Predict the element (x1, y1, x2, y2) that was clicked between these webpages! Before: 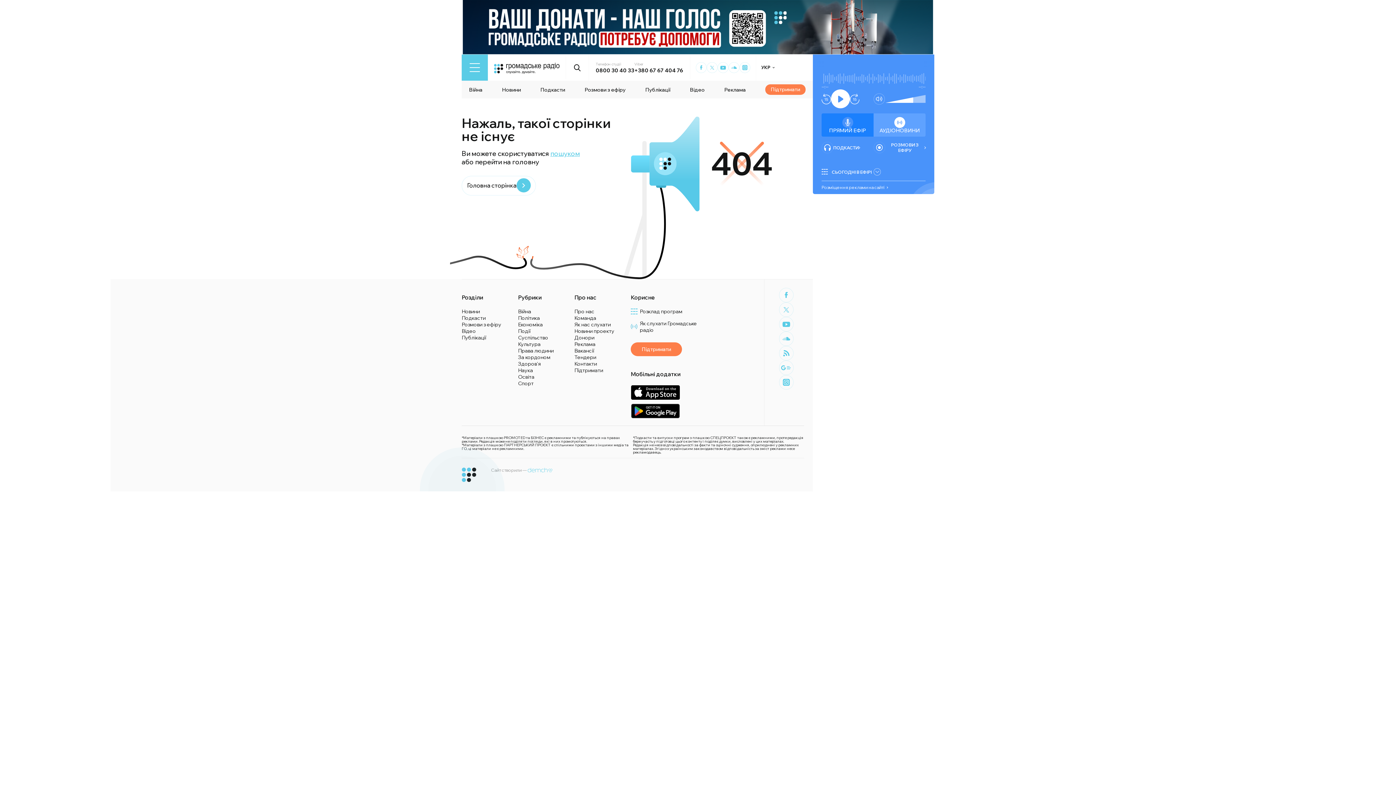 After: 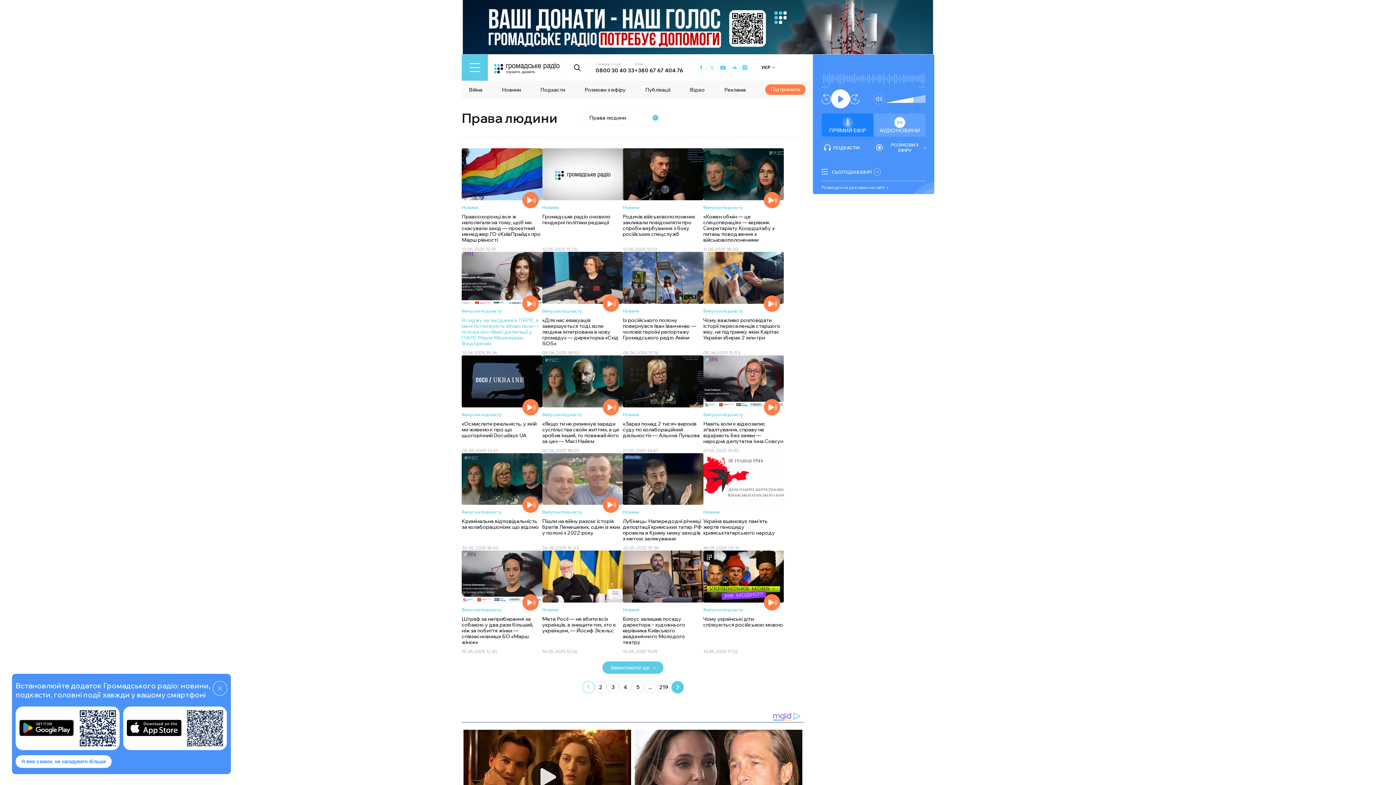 Action: label: Права людини bbox: (518, 347, 553, 354)